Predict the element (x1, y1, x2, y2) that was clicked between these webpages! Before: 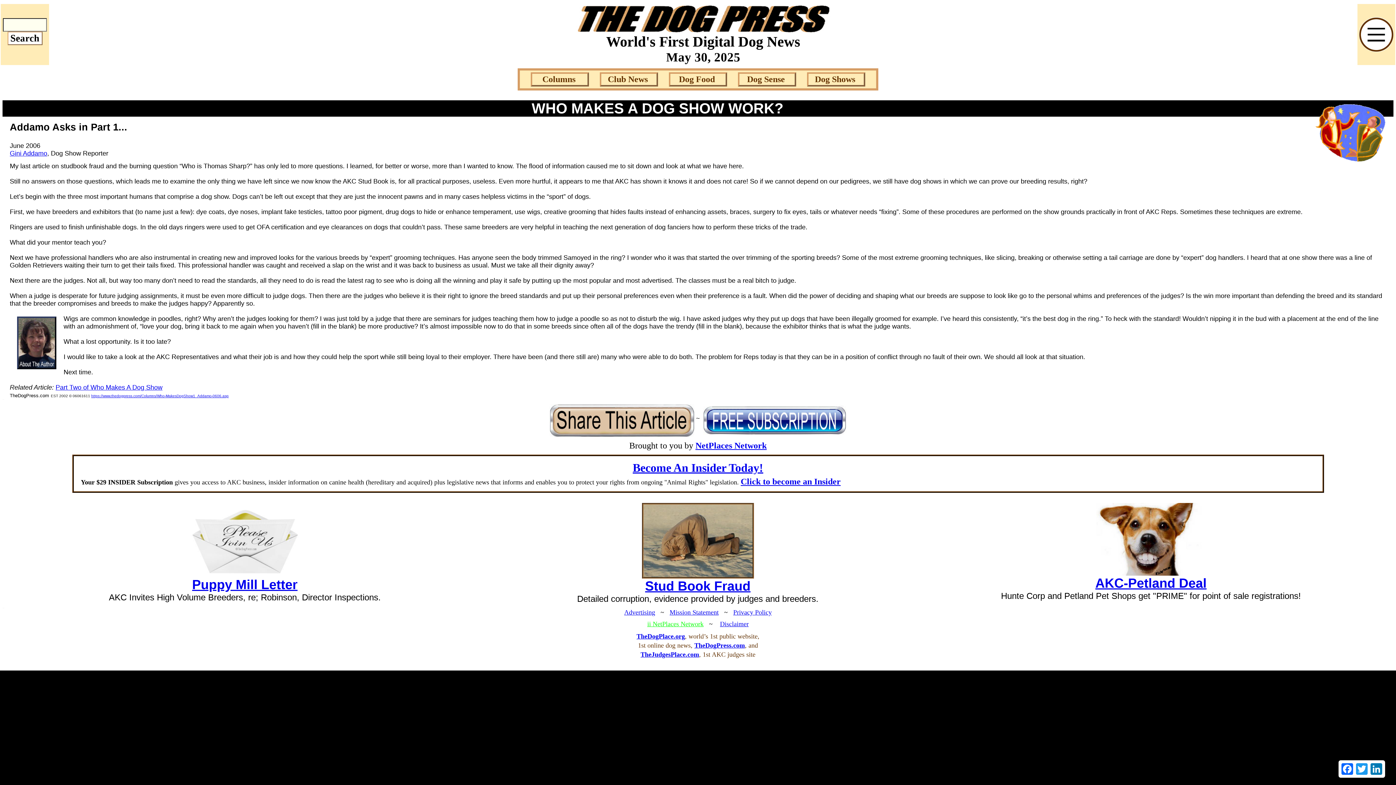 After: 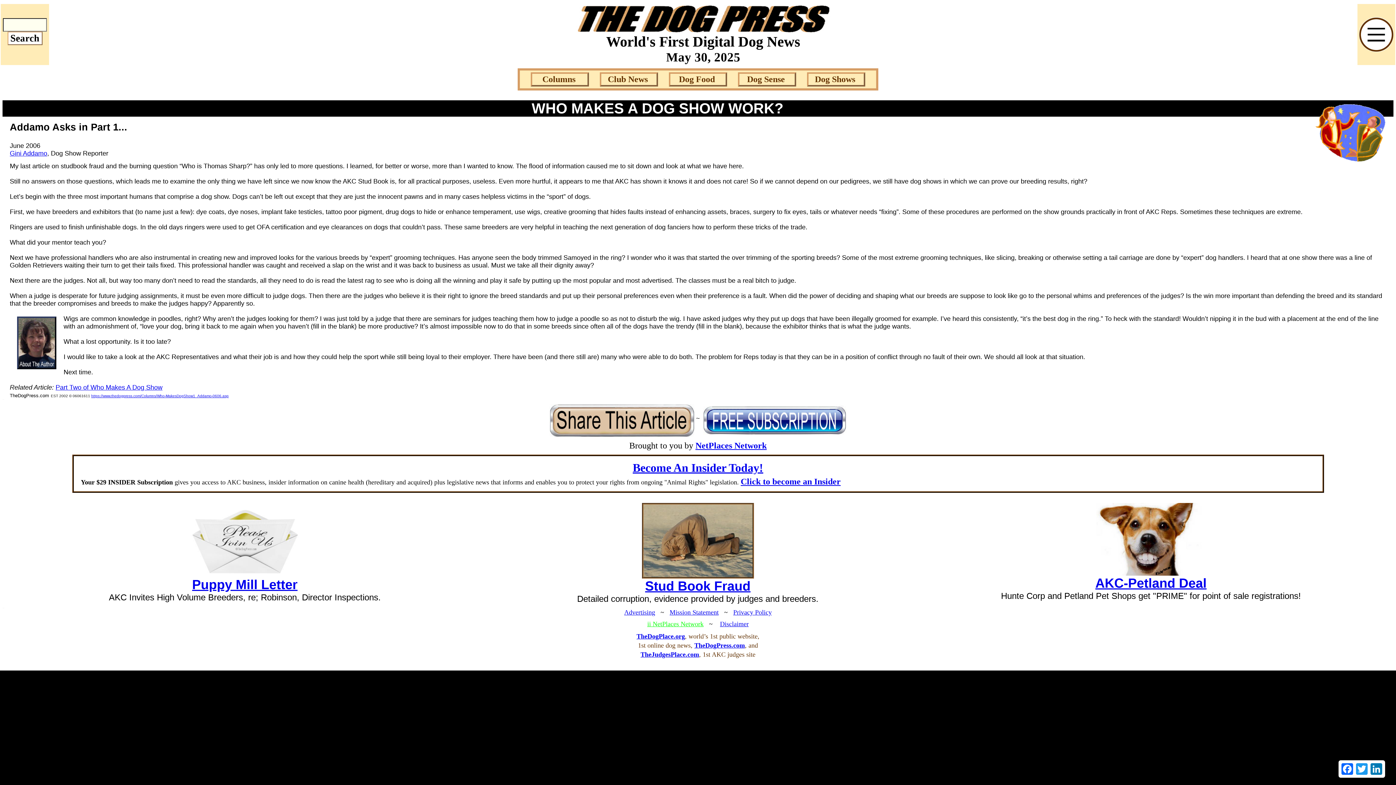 Action: bbox: (548, 414, 694, 422)